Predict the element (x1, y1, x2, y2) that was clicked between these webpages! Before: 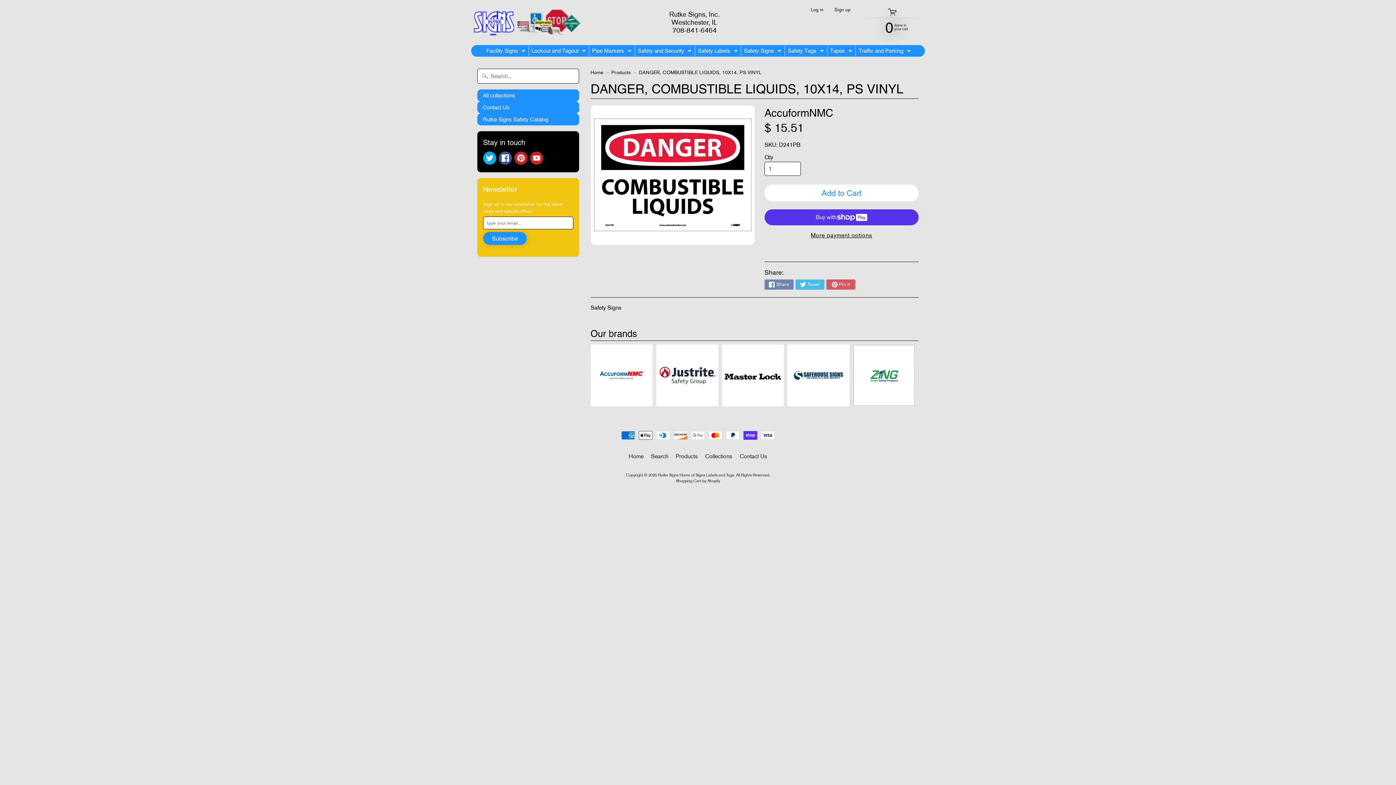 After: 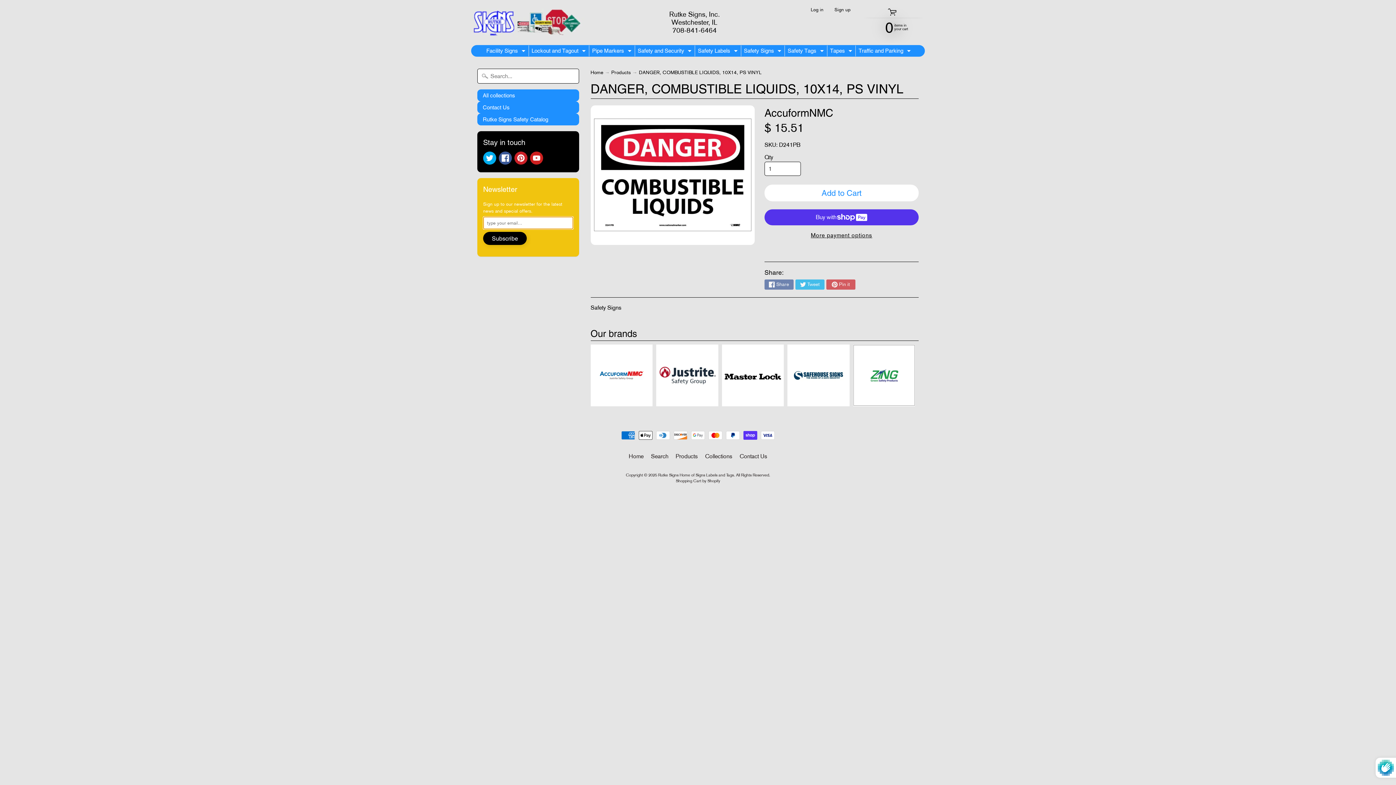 Action: bbox: (483, 231, 526, 245) label: Subscribe